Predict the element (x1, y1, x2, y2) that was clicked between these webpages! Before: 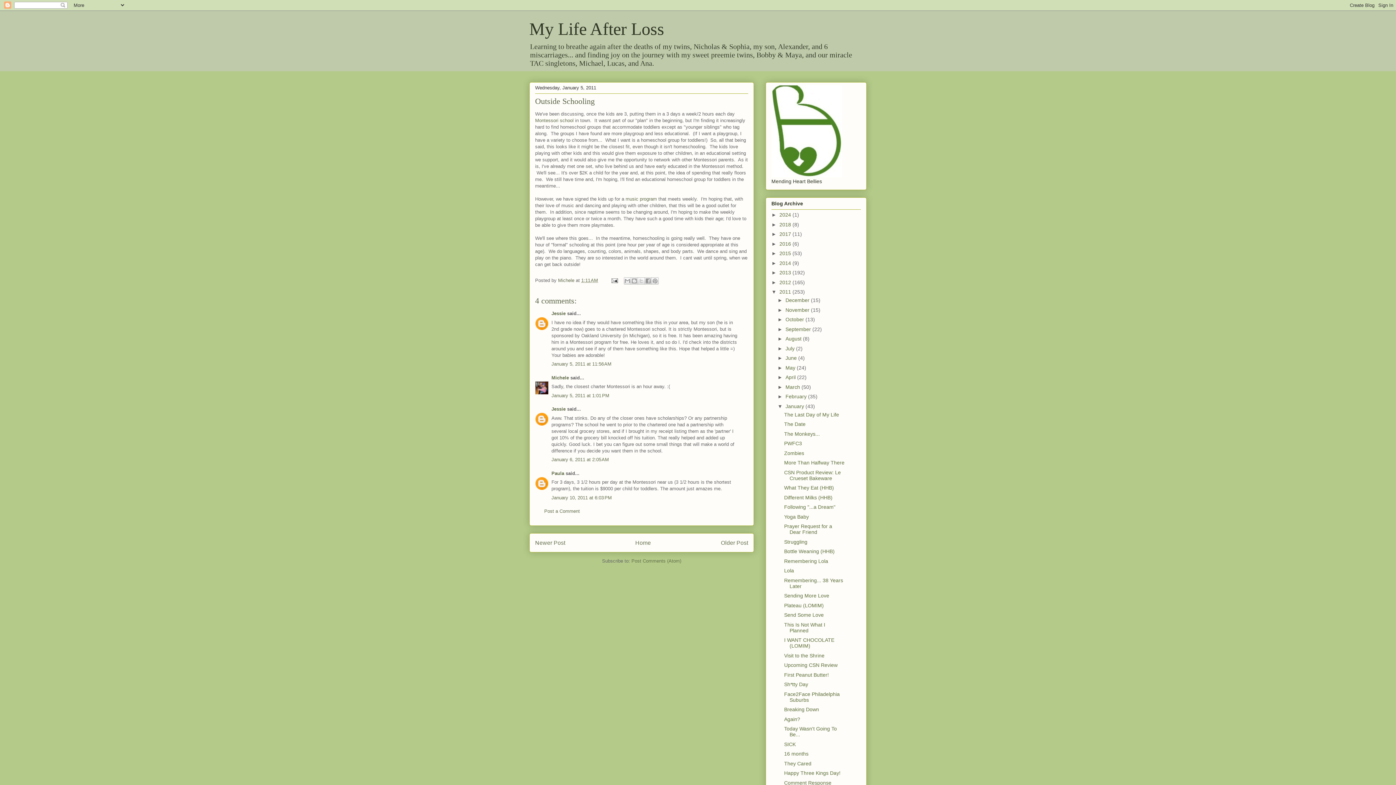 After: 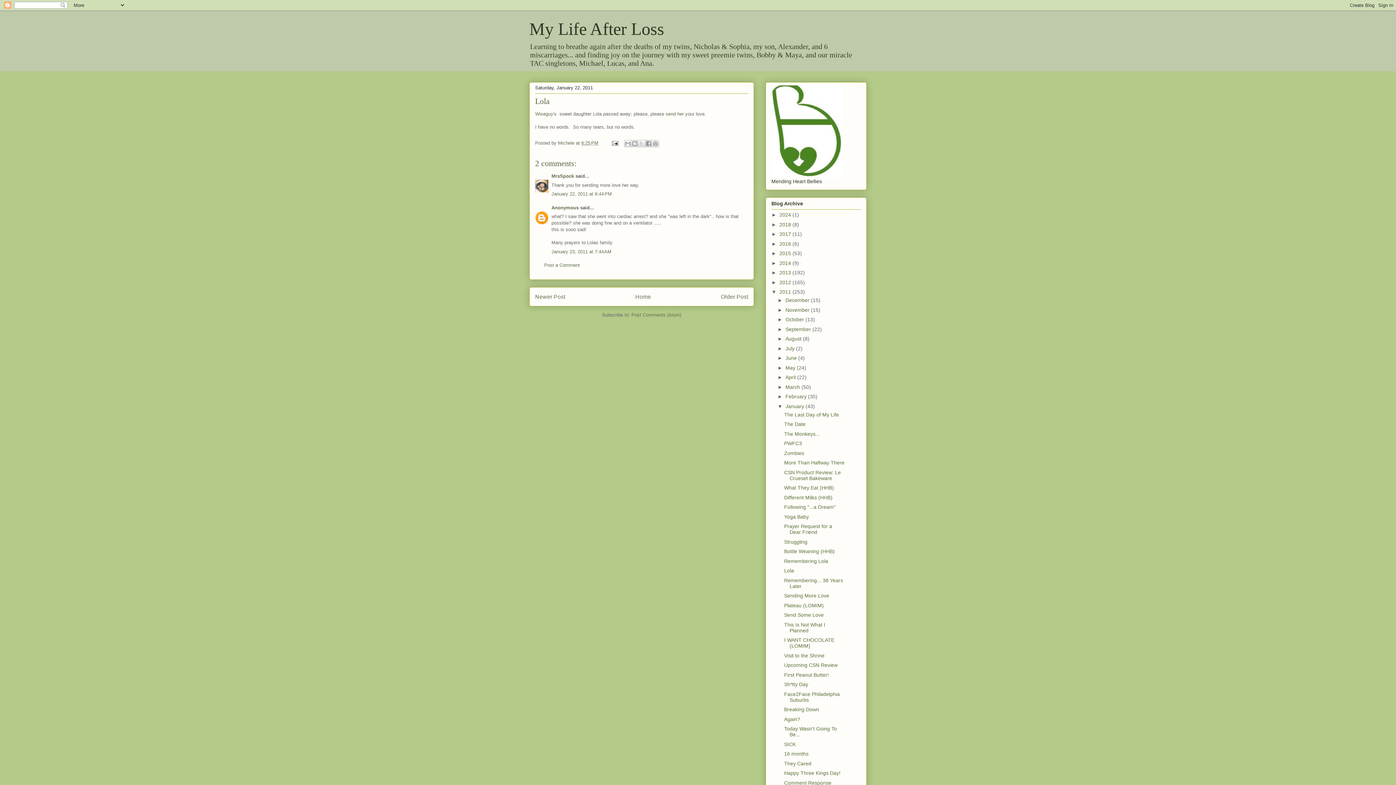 Action: bbox: (784, 568, 794, 573) label: Lola